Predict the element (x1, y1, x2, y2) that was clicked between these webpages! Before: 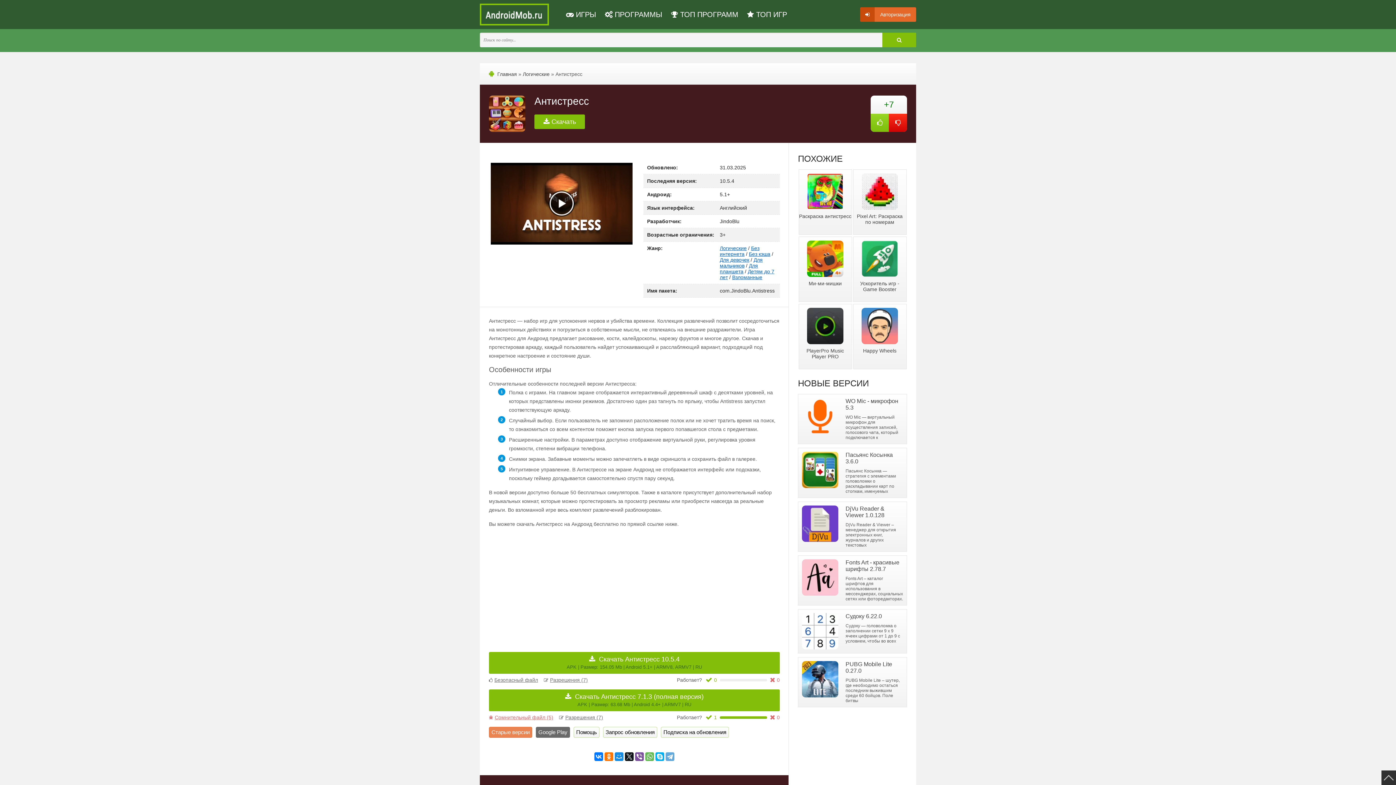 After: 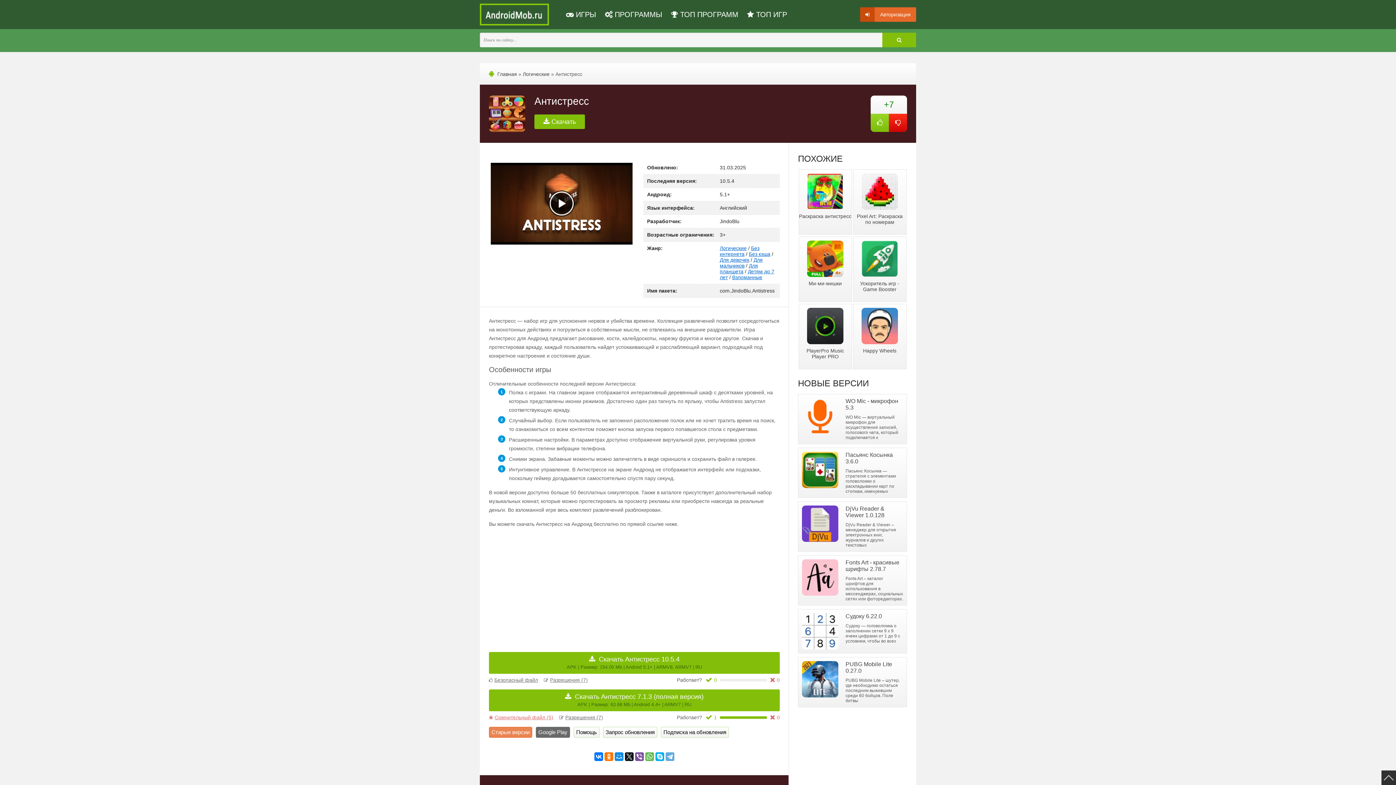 Action: bbox: (1381, 770, 1396, 785)